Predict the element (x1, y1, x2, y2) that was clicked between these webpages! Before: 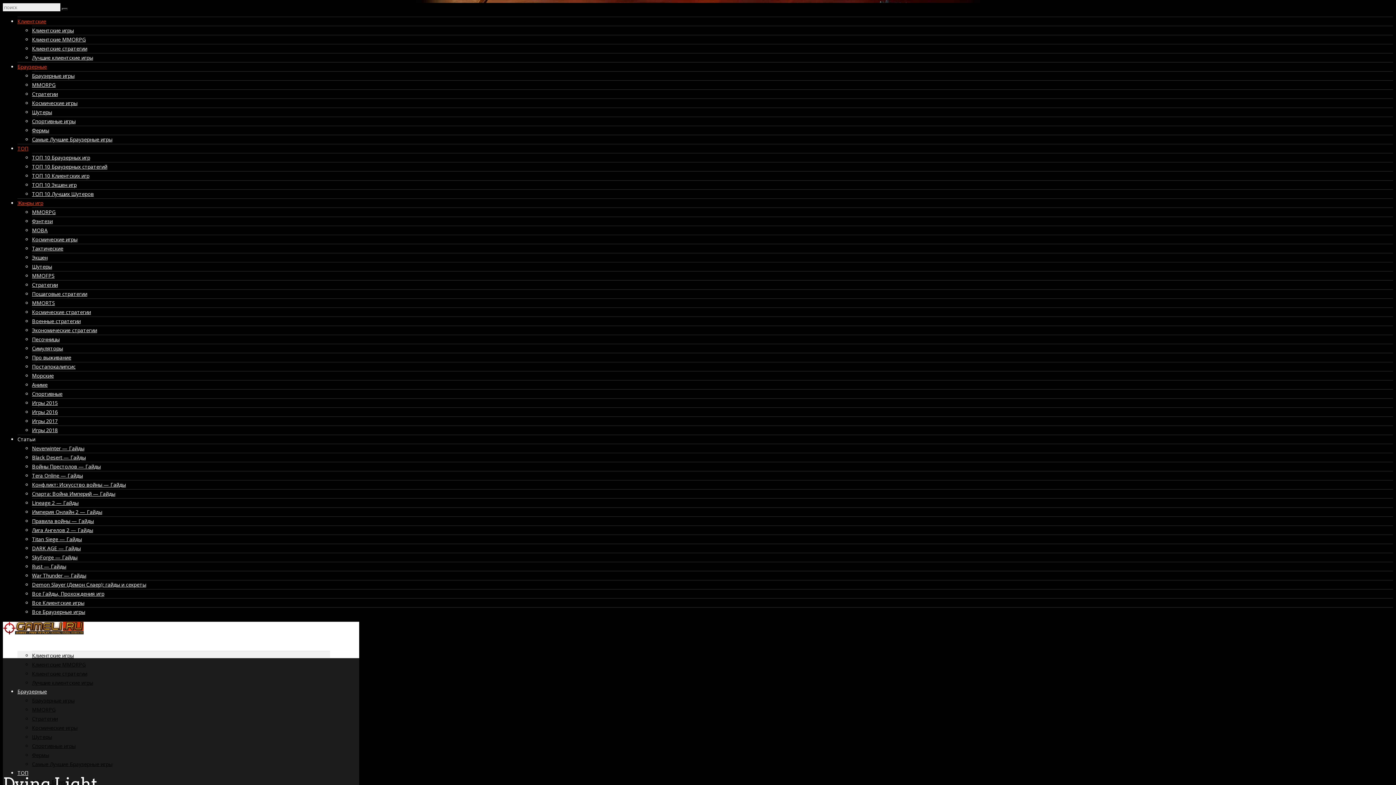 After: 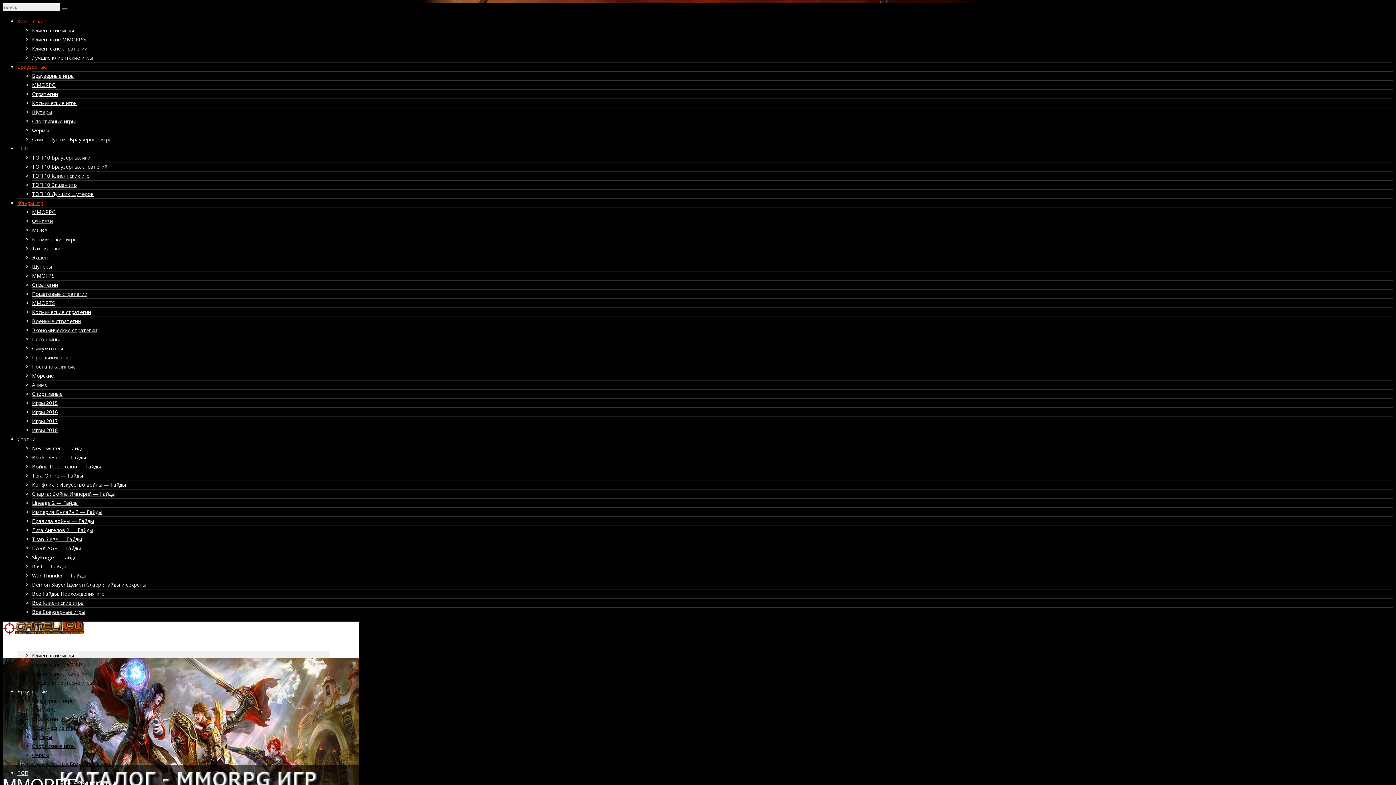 Action: label: MMORPG bbox: (32, 208, 55, 215)